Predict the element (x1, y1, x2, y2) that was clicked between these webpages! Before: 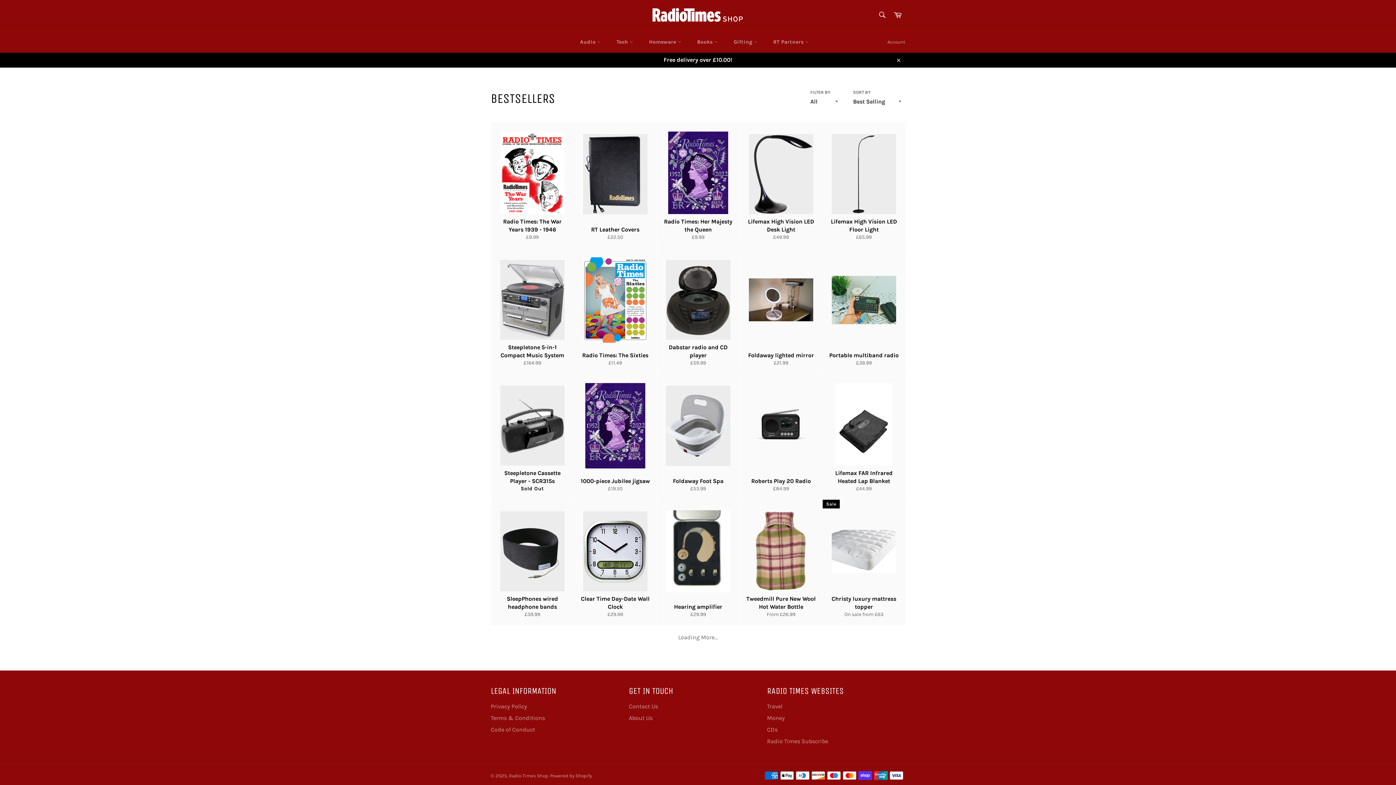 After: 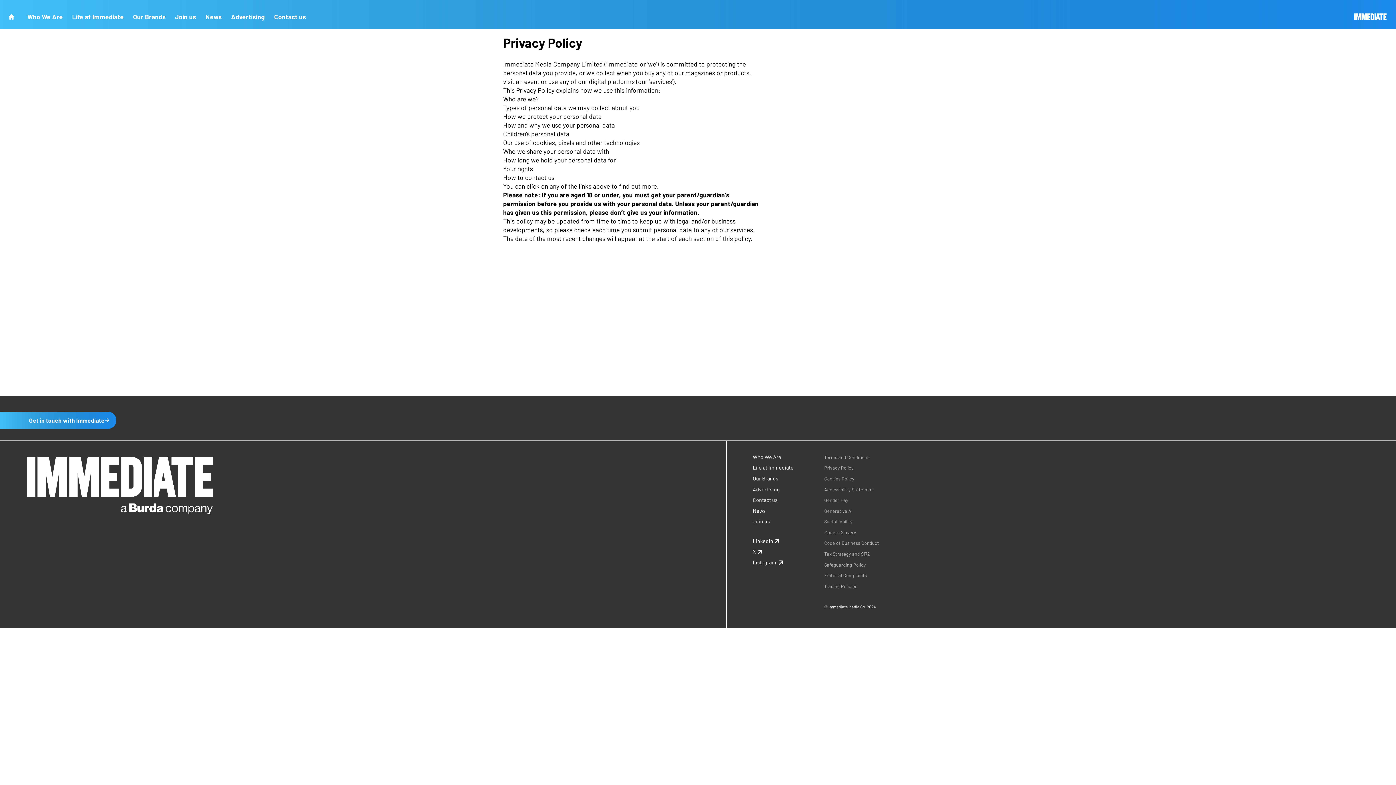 Action: label: Privacy Policy bbox: (490, 703, 527, 710)